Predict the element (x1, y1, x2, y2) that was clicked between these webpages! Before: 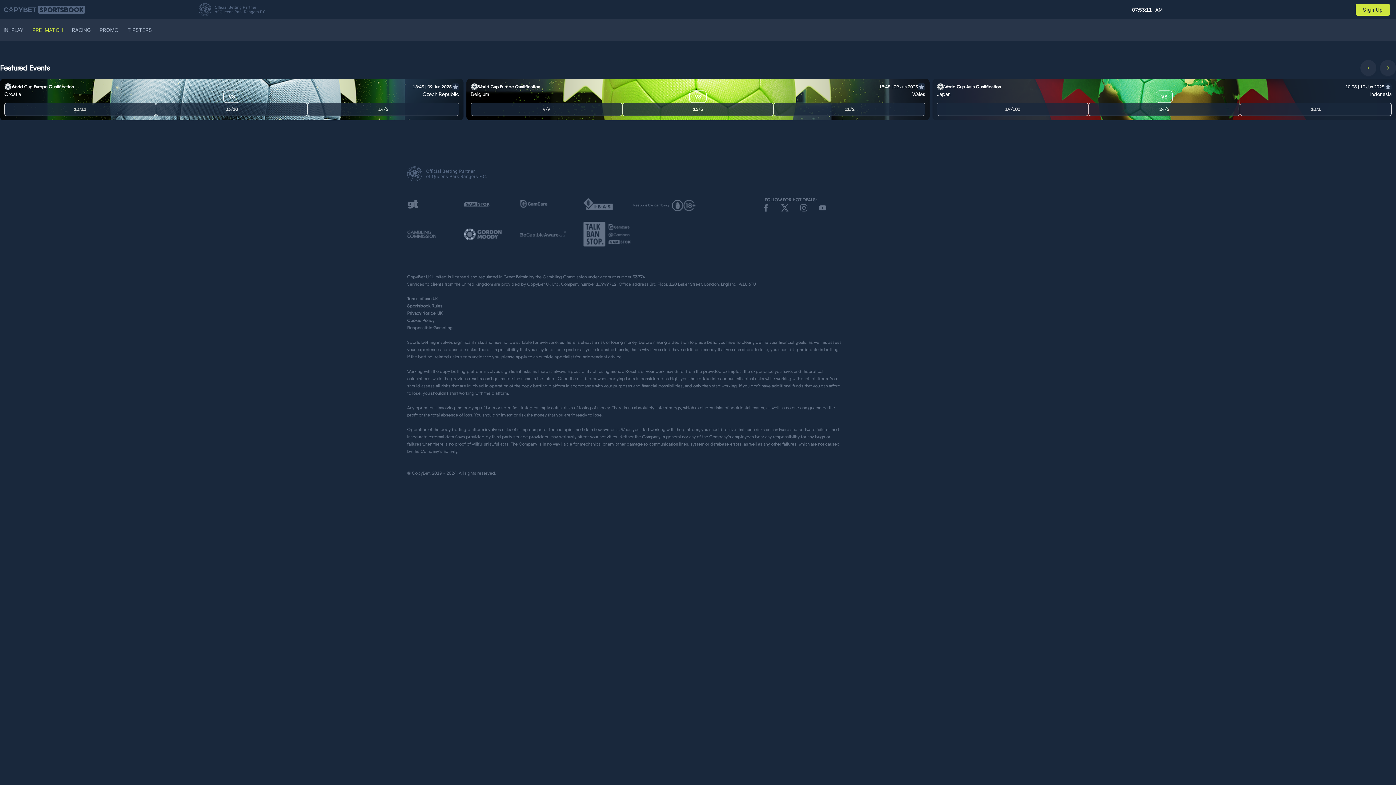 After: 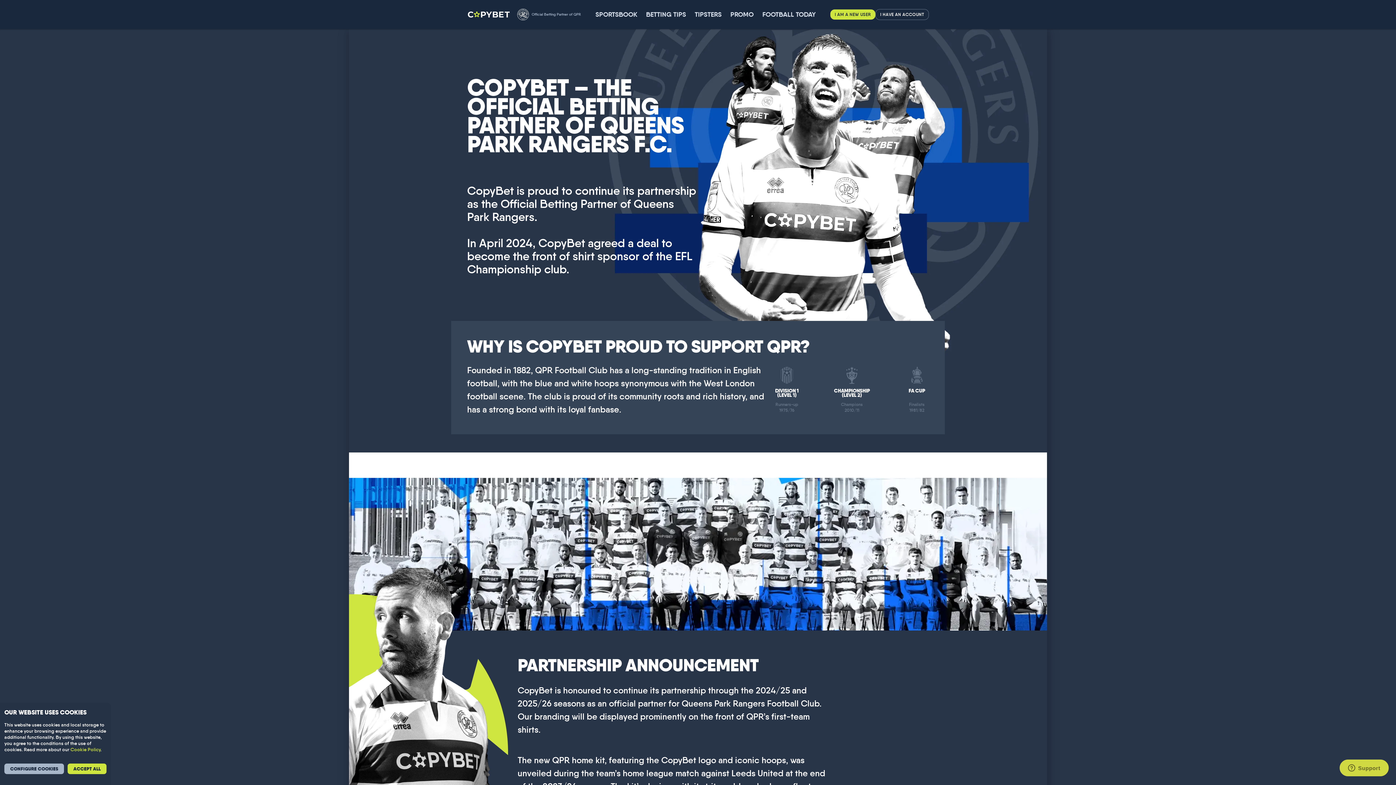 Action: bbox: (116, 3, 349, 16)